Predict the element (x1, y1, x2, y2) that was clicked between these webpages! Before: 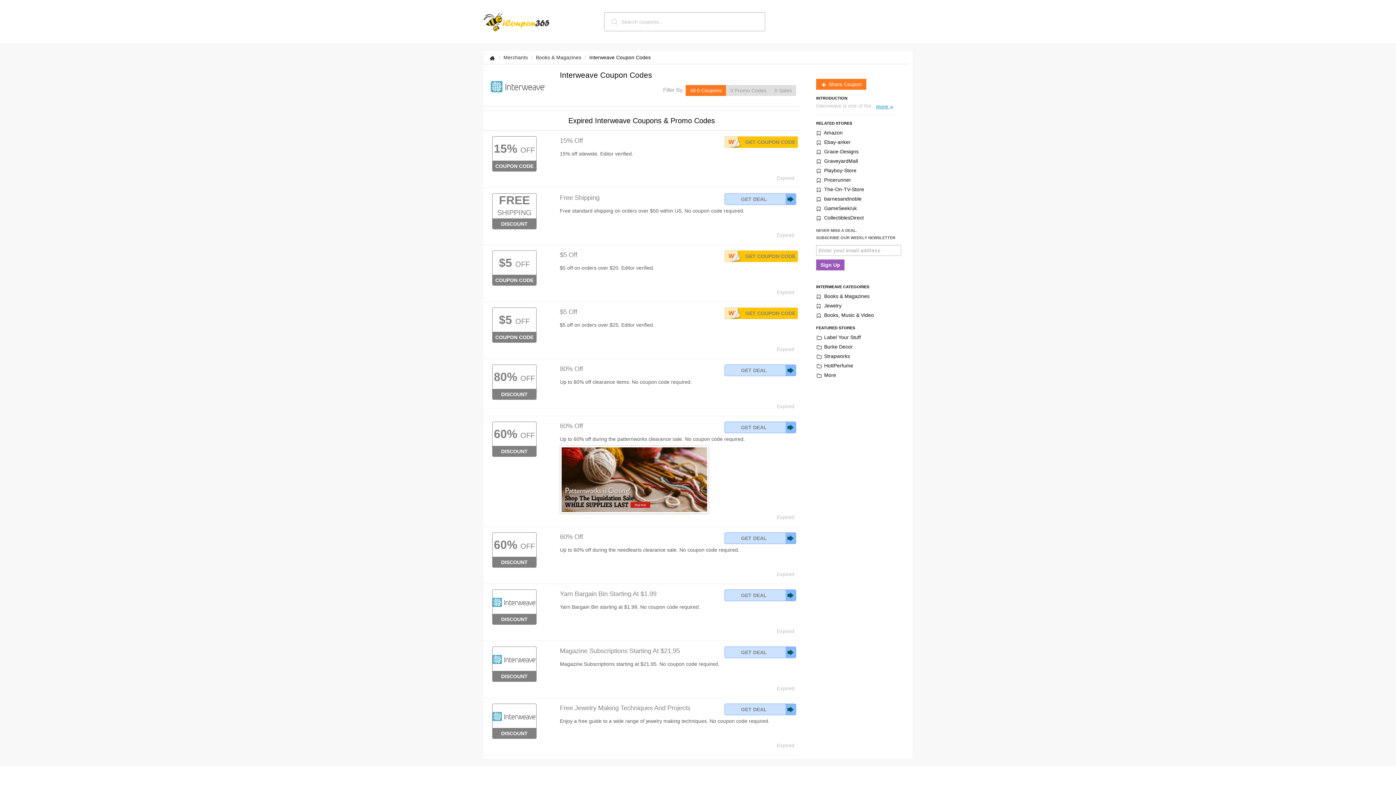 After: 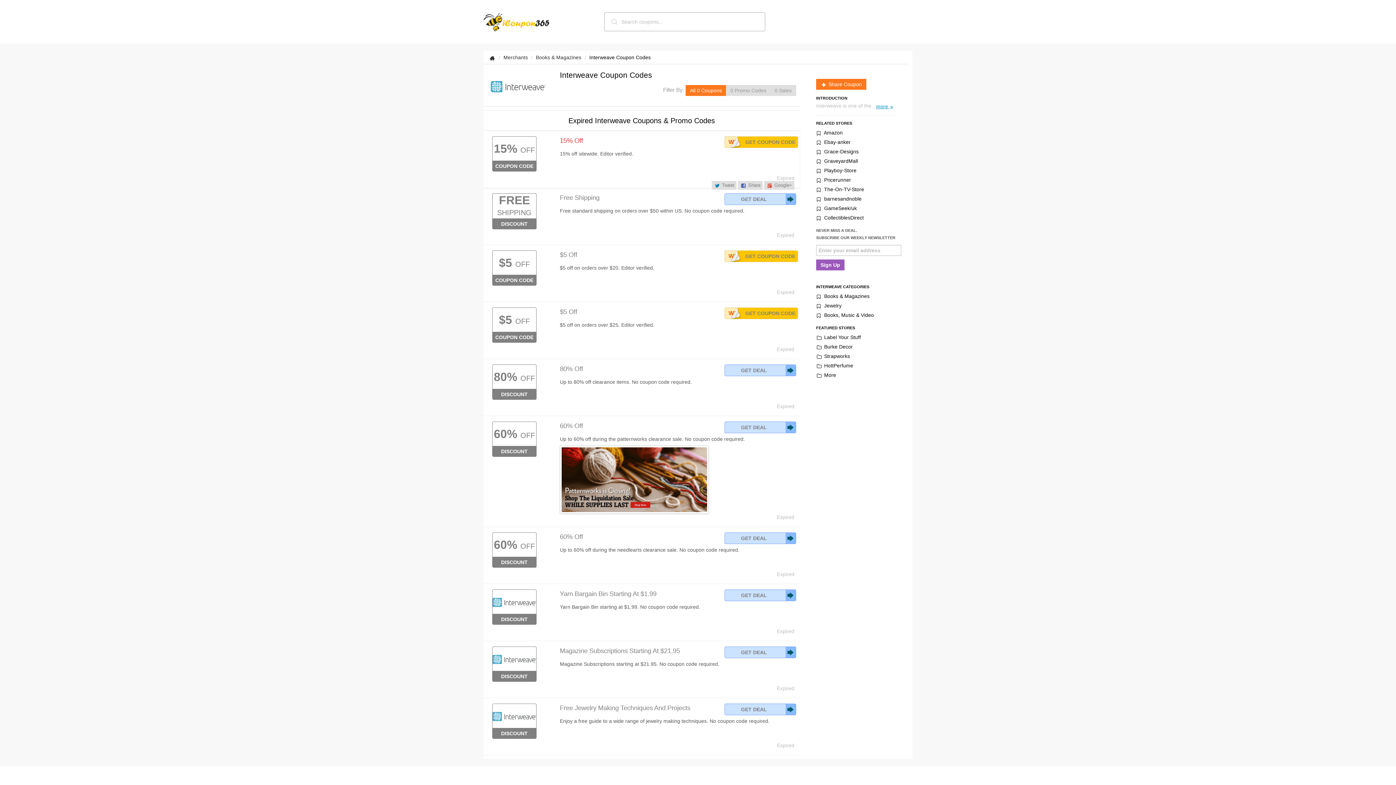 Action: label: 15% Off bbox: (560, 137, 583, 144)